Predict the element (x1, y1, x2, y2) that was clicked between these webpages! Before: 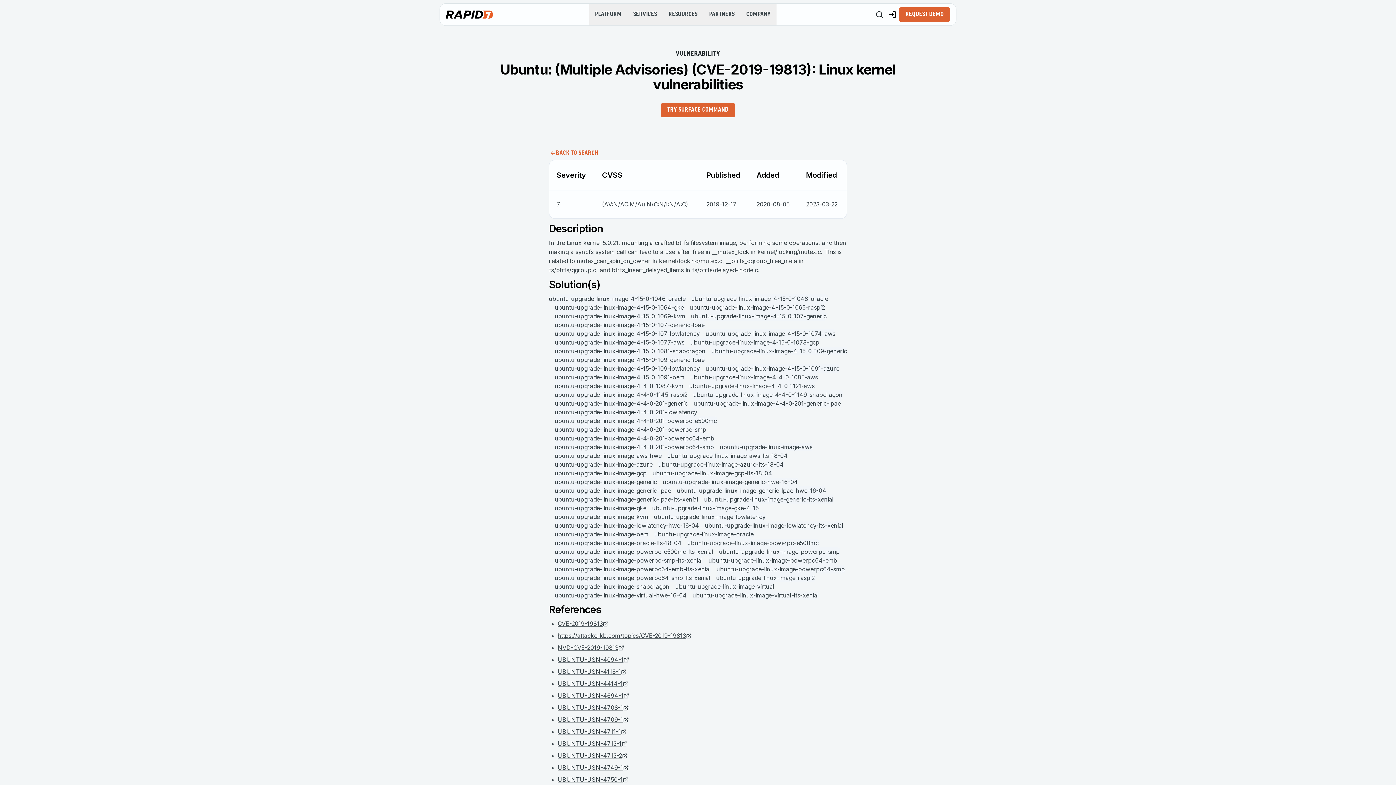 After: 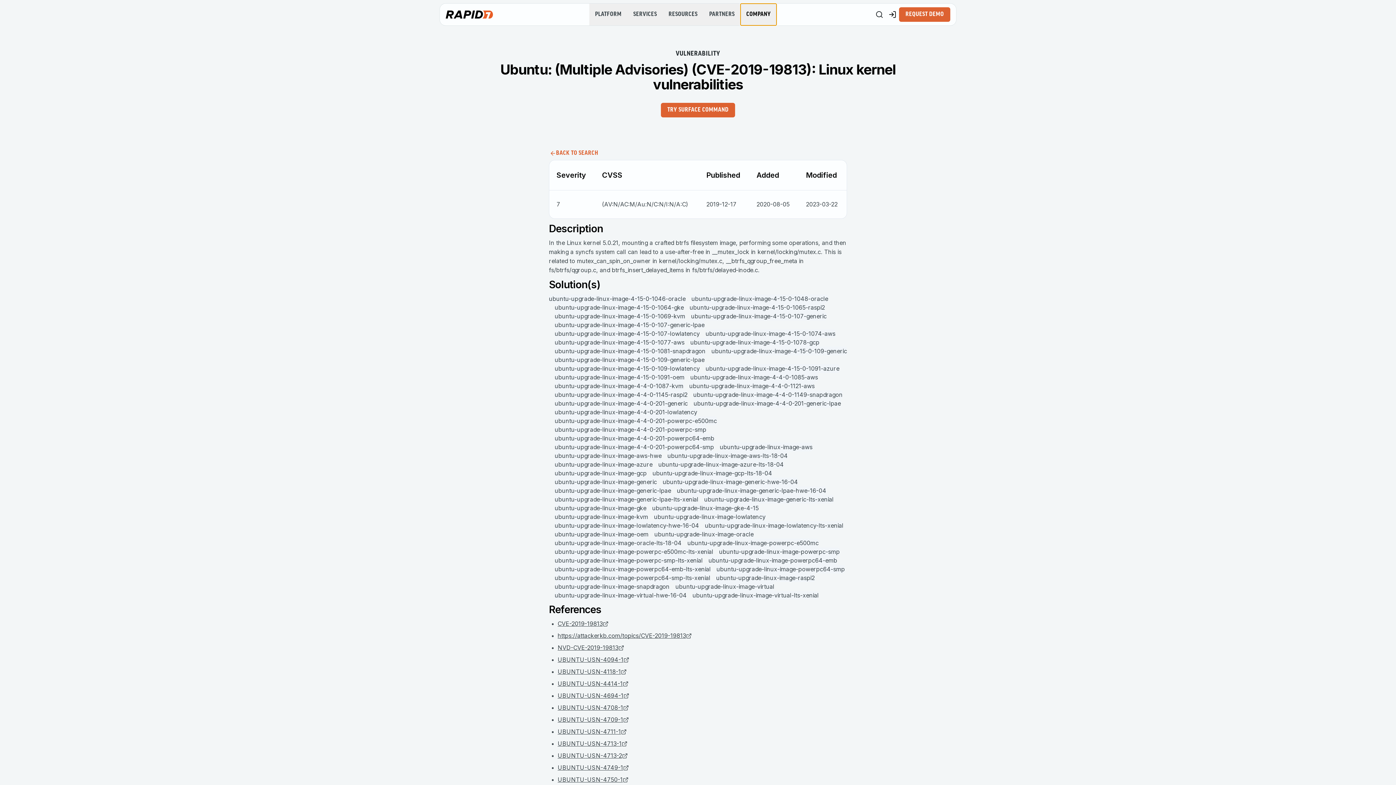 Action: bbox: (740, 3, 776, 25) label: COMPANY